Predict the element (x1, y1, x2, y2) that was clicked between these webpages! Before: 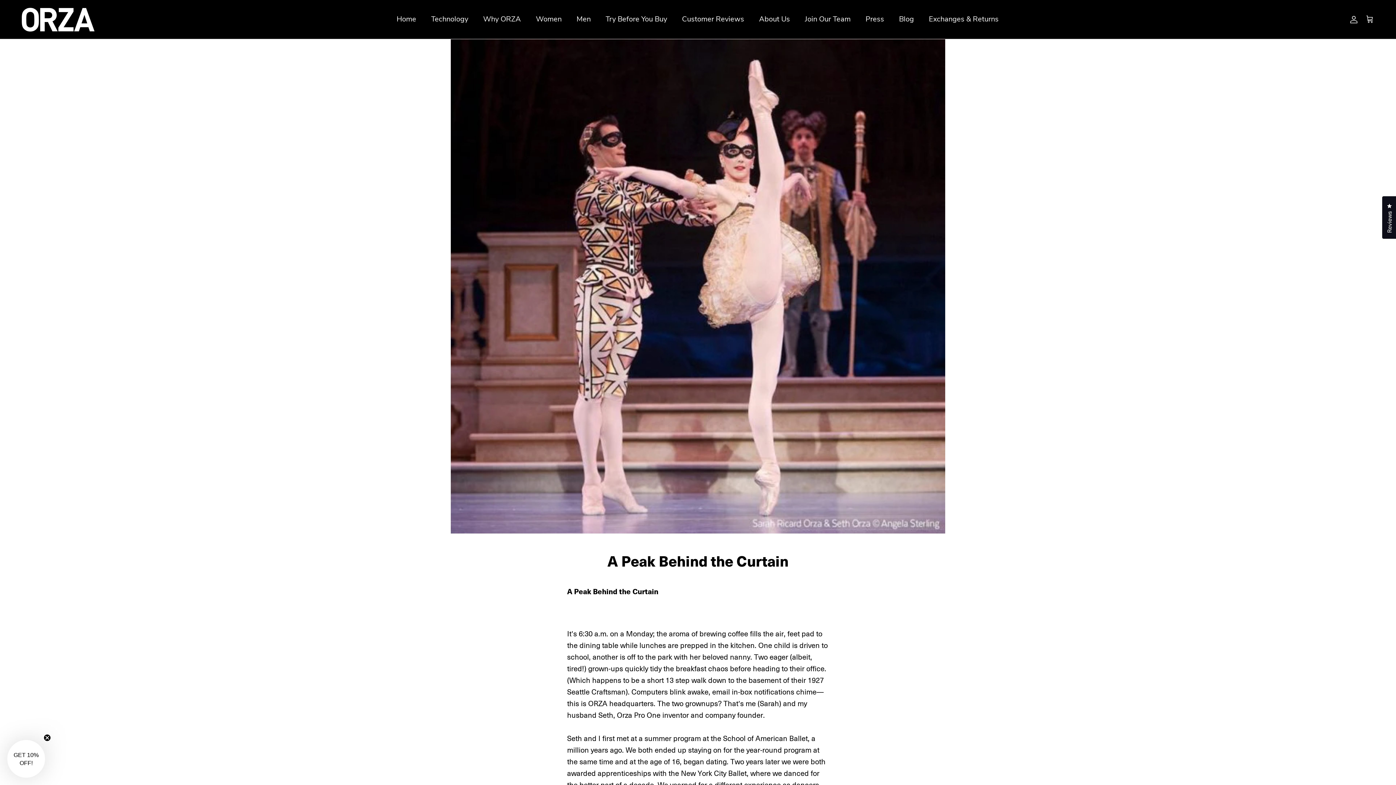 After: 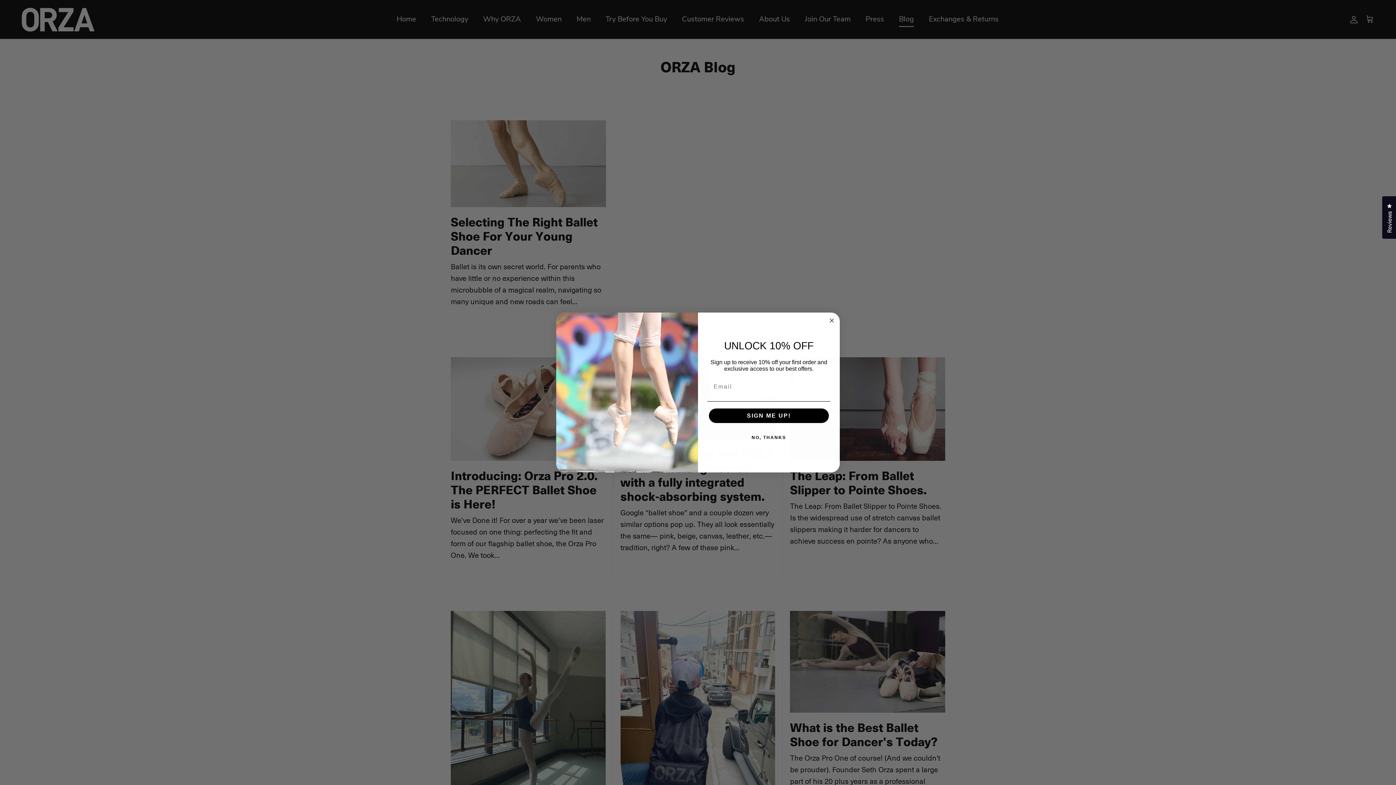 Action: label: Blog bbox: (892, 5, 920, 32)